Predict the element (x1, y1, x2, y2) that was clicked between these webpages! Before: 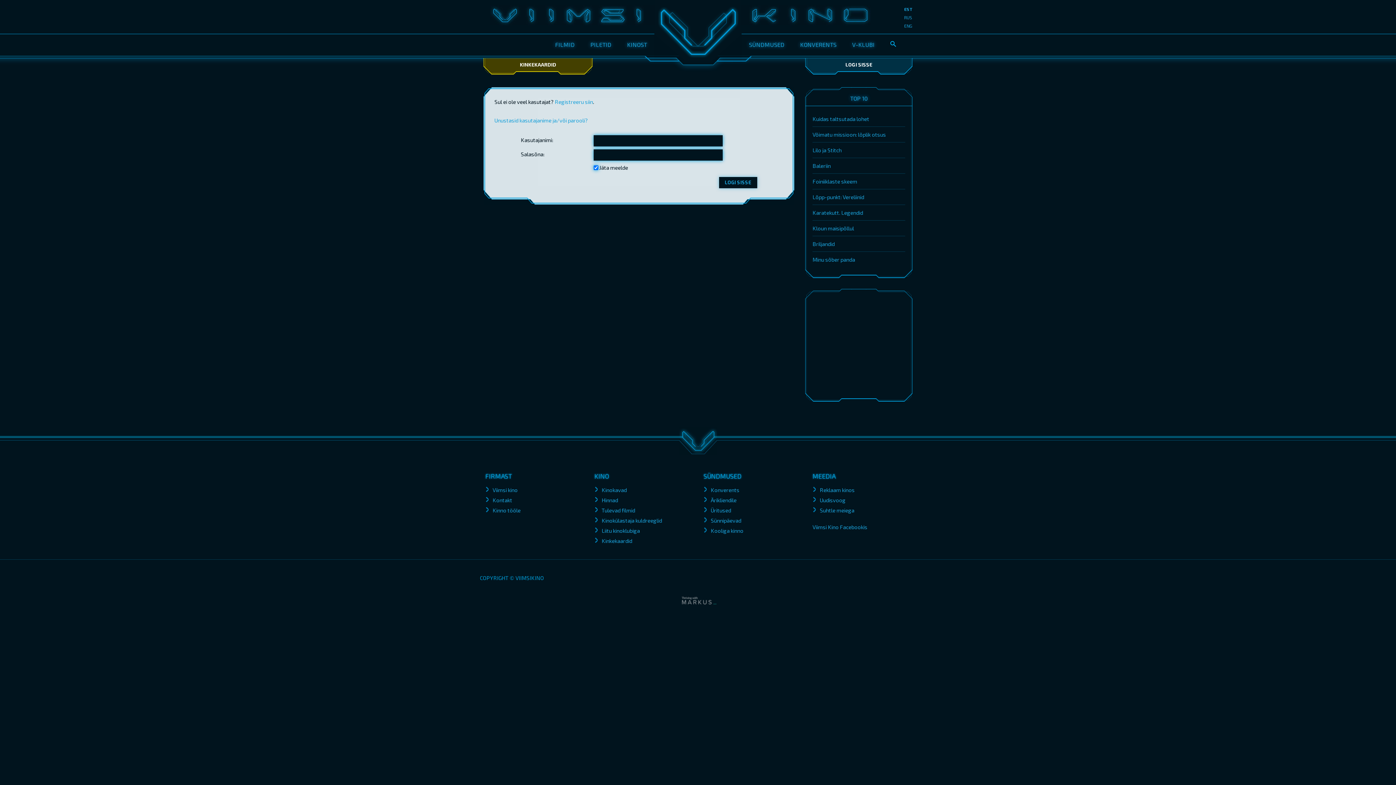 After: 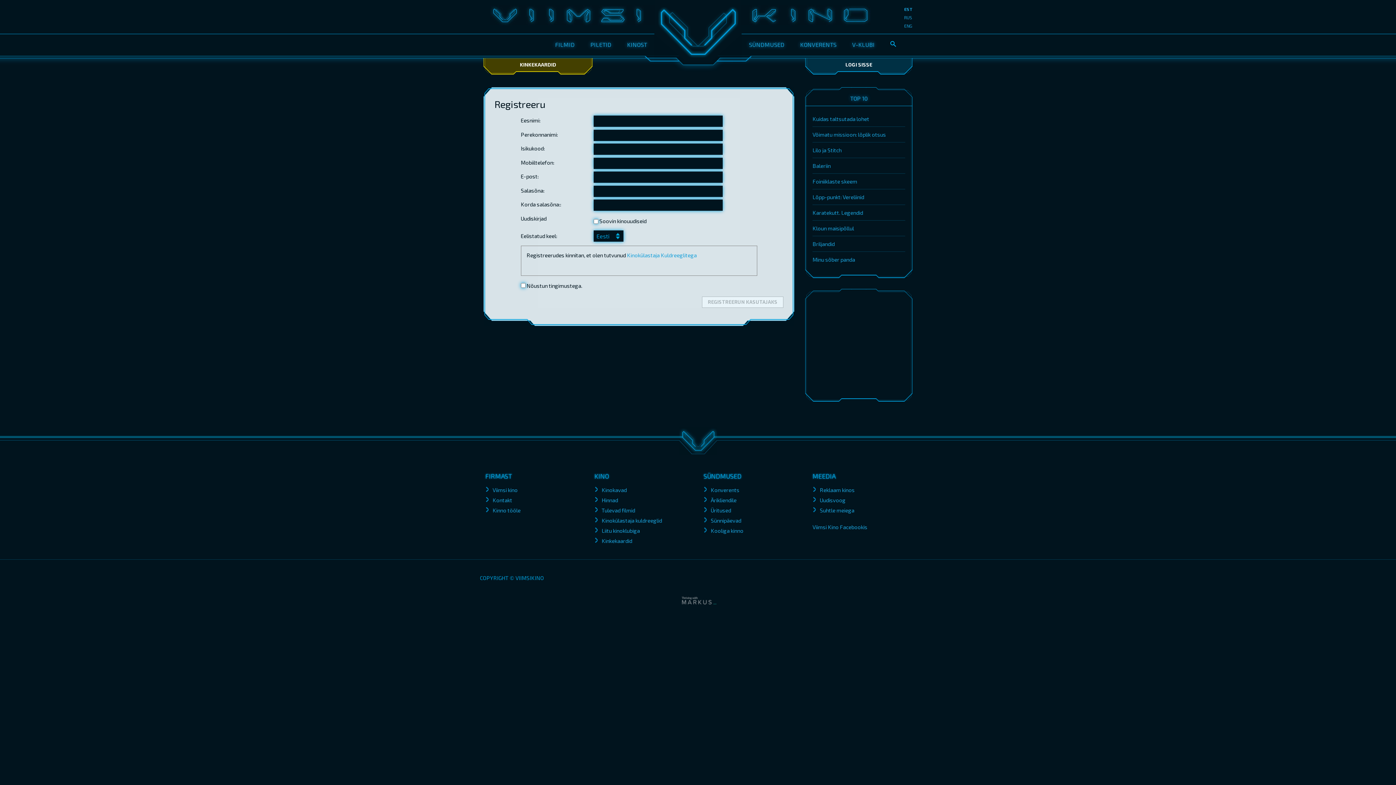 Action: bbox: (554, 98, 593, 105) label: Registreeru siin